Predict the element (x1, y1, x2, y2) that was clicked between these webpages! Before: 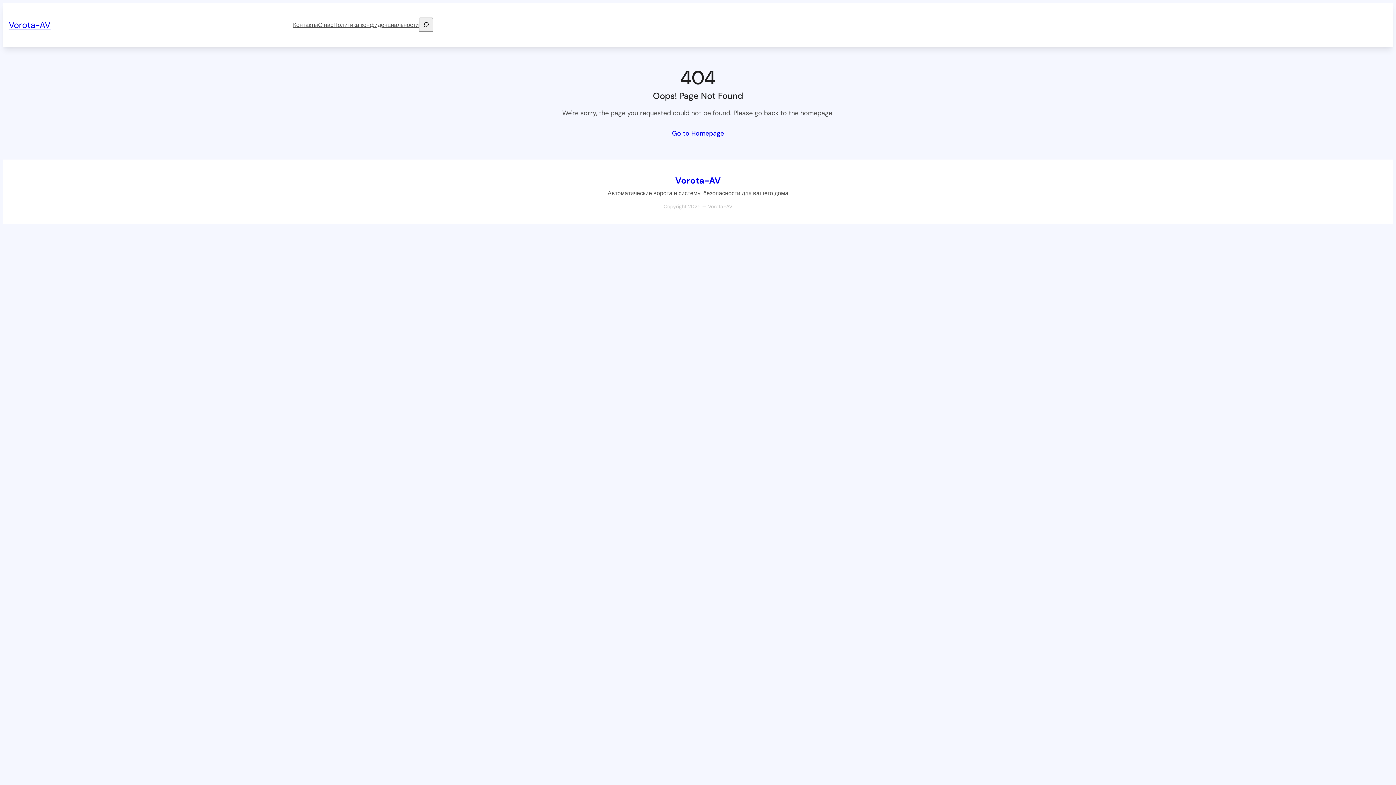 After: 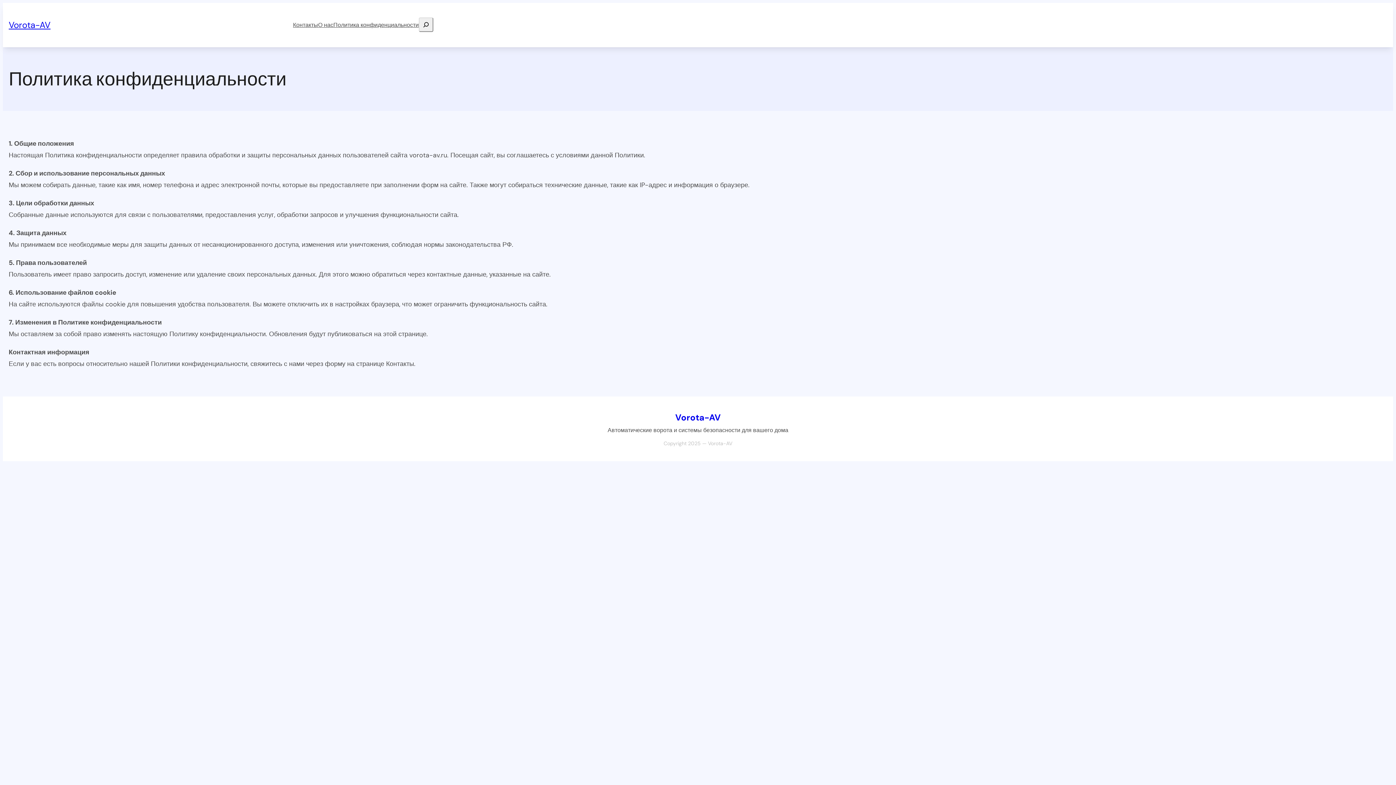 Action: bbox: (333, 20, 418, 30) label: Политика конфиденциальности